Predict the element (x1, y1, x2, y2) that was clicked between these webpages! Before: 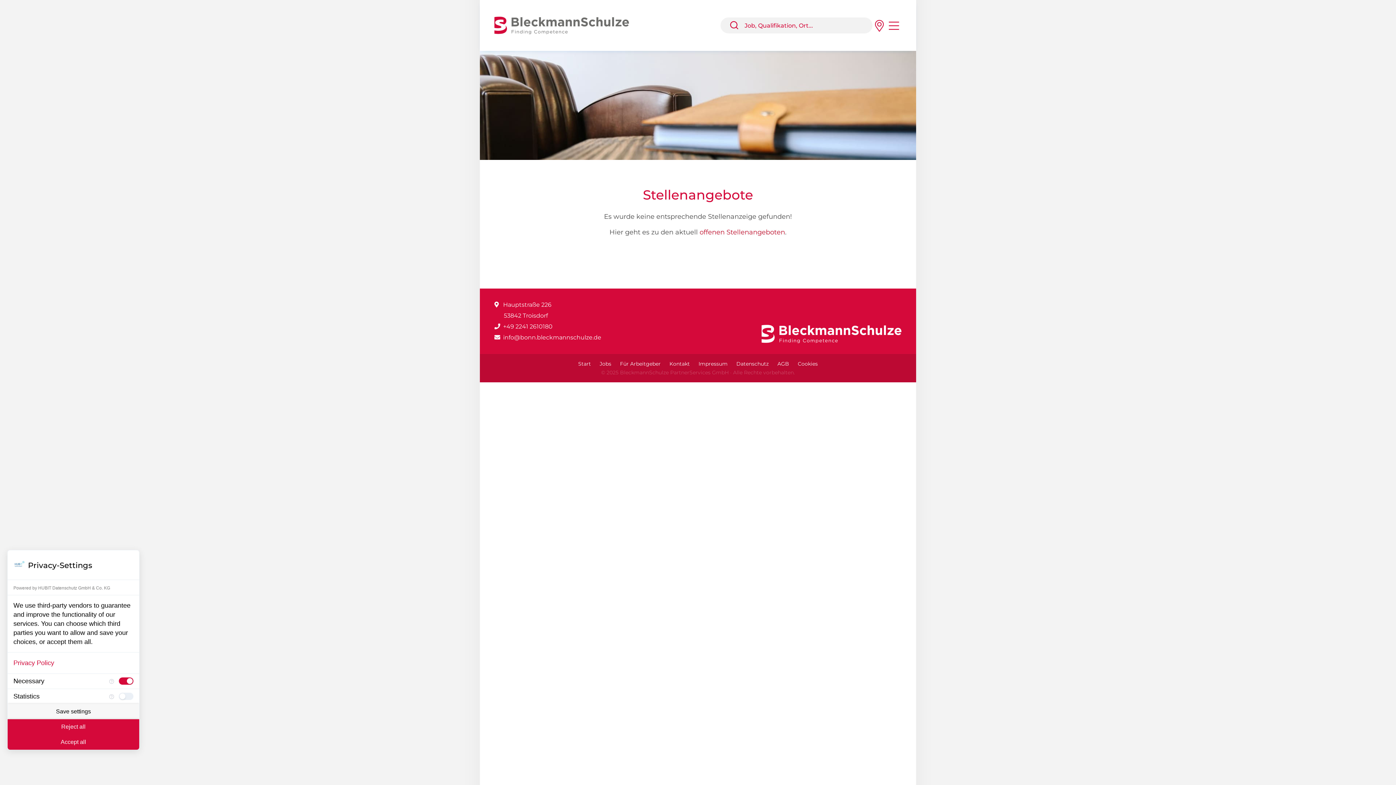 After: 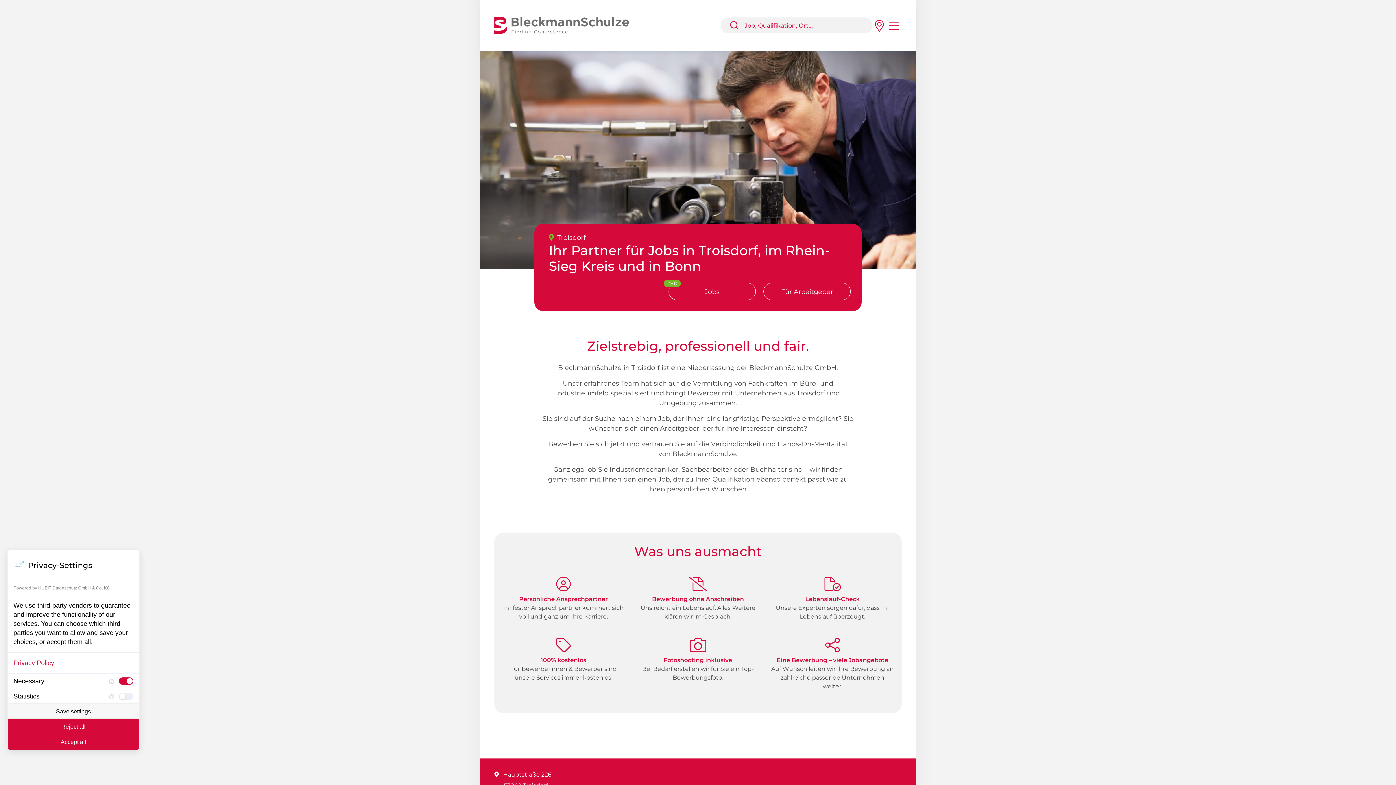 Action: label: Start bbox: (574, 360, 594, 367)